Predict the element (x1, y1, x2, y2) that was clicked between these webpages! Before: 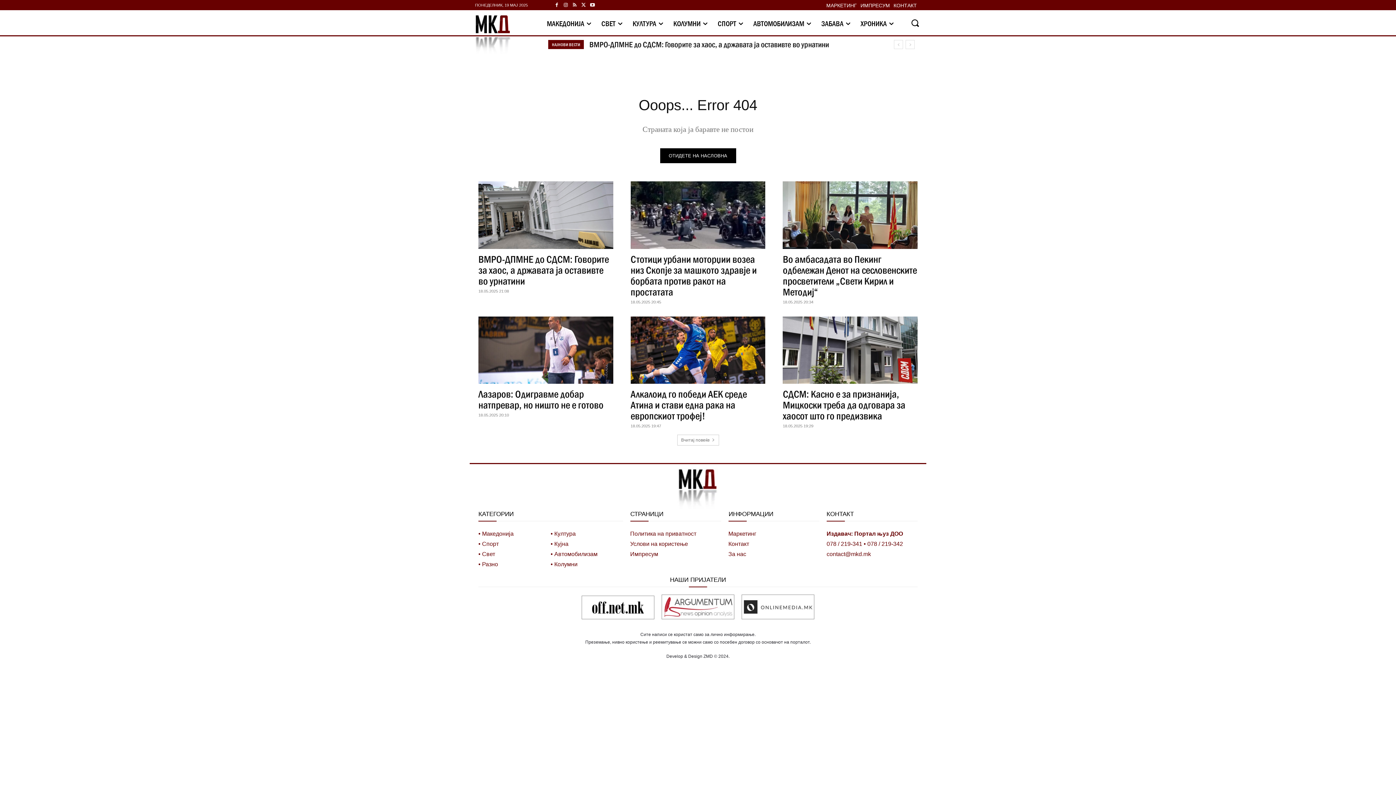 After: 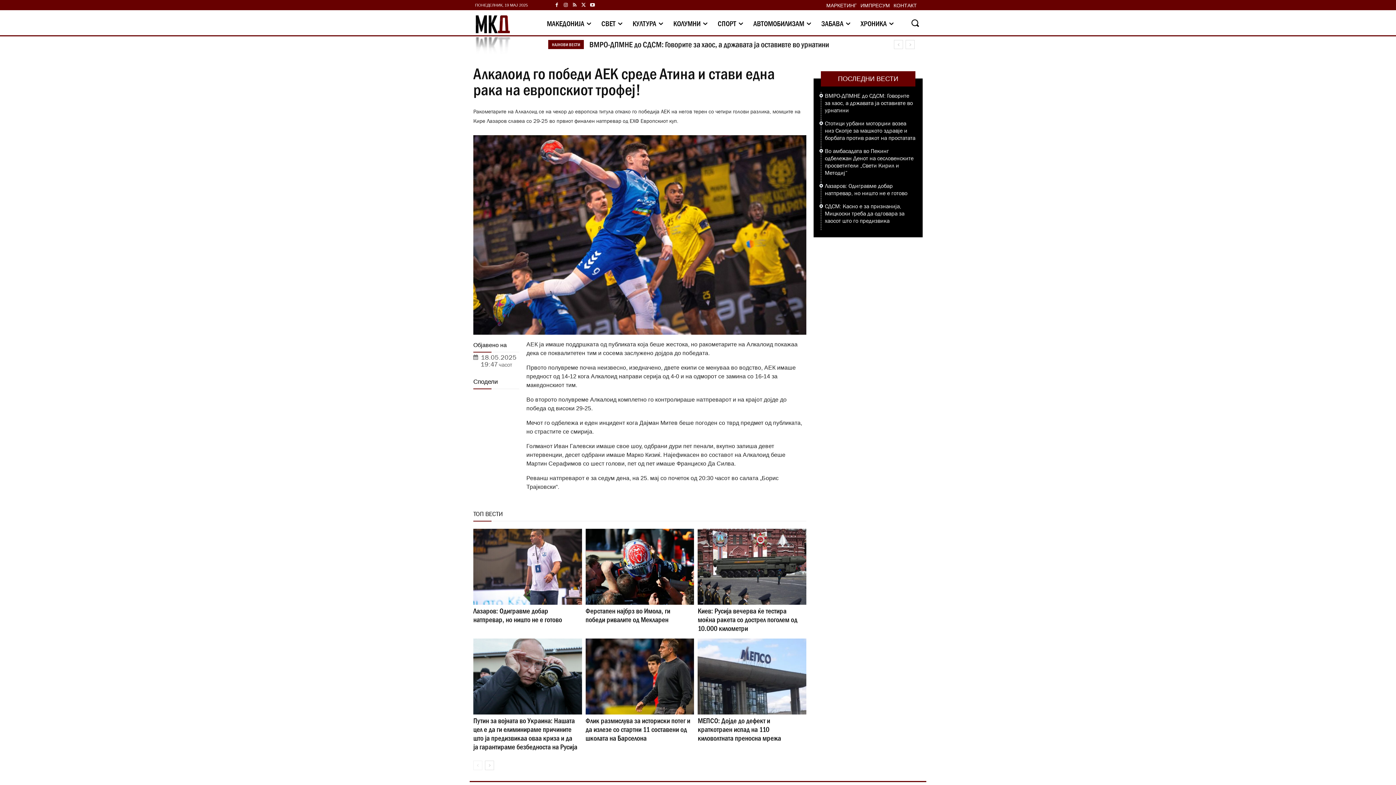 Action: bbox: (630, 316, 765, 383)